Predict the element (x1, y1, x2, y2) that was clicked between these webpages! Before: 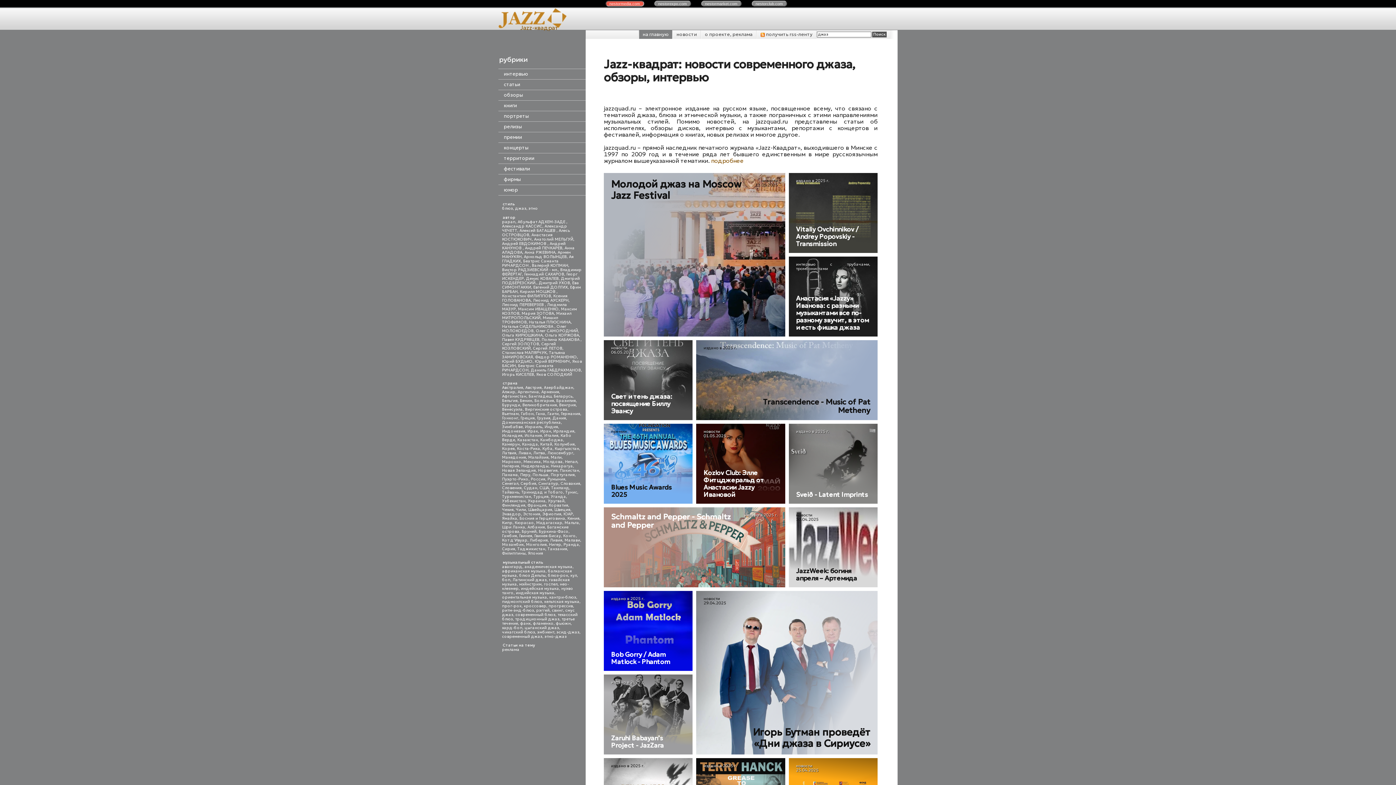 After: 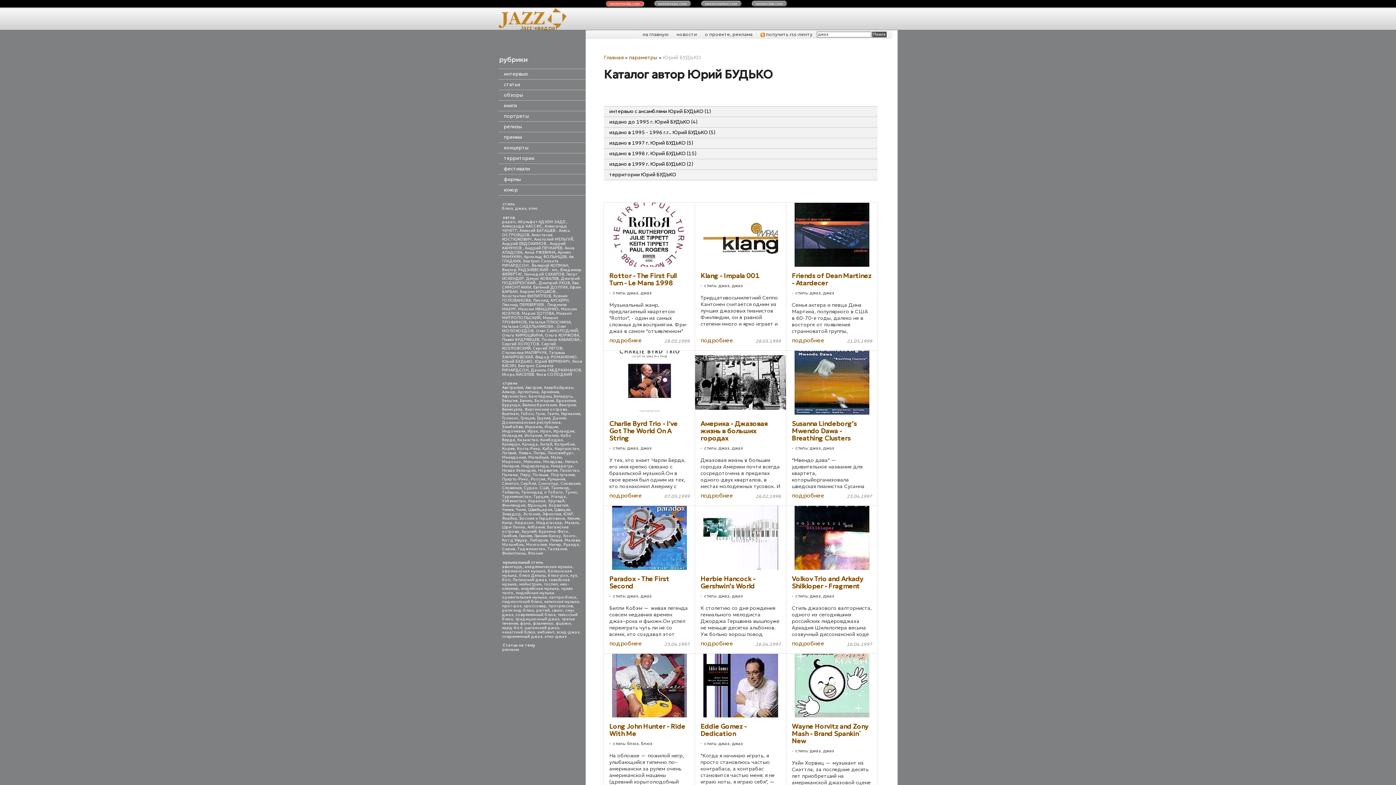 Action: bbox: (502, 359, 532, 363) label: Юрий БУДЬКО